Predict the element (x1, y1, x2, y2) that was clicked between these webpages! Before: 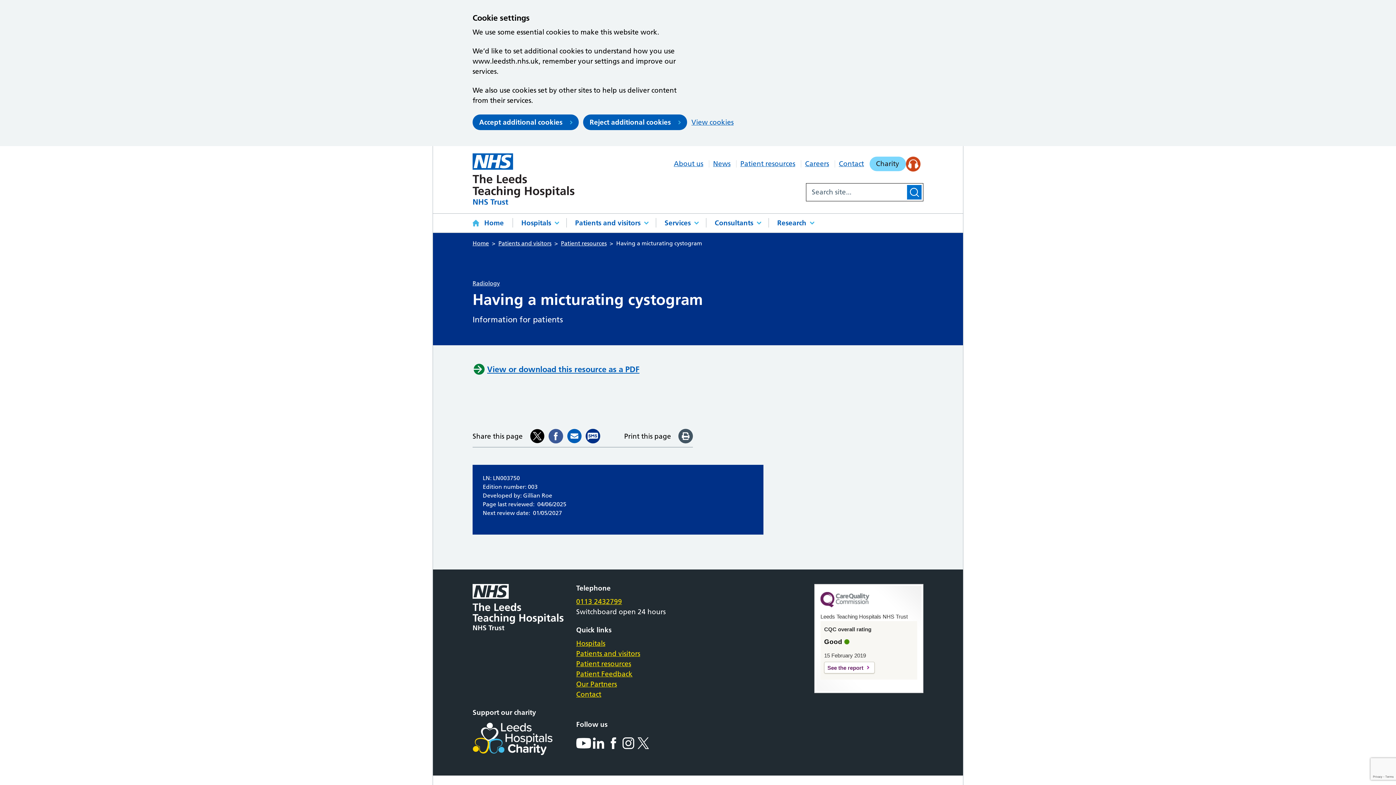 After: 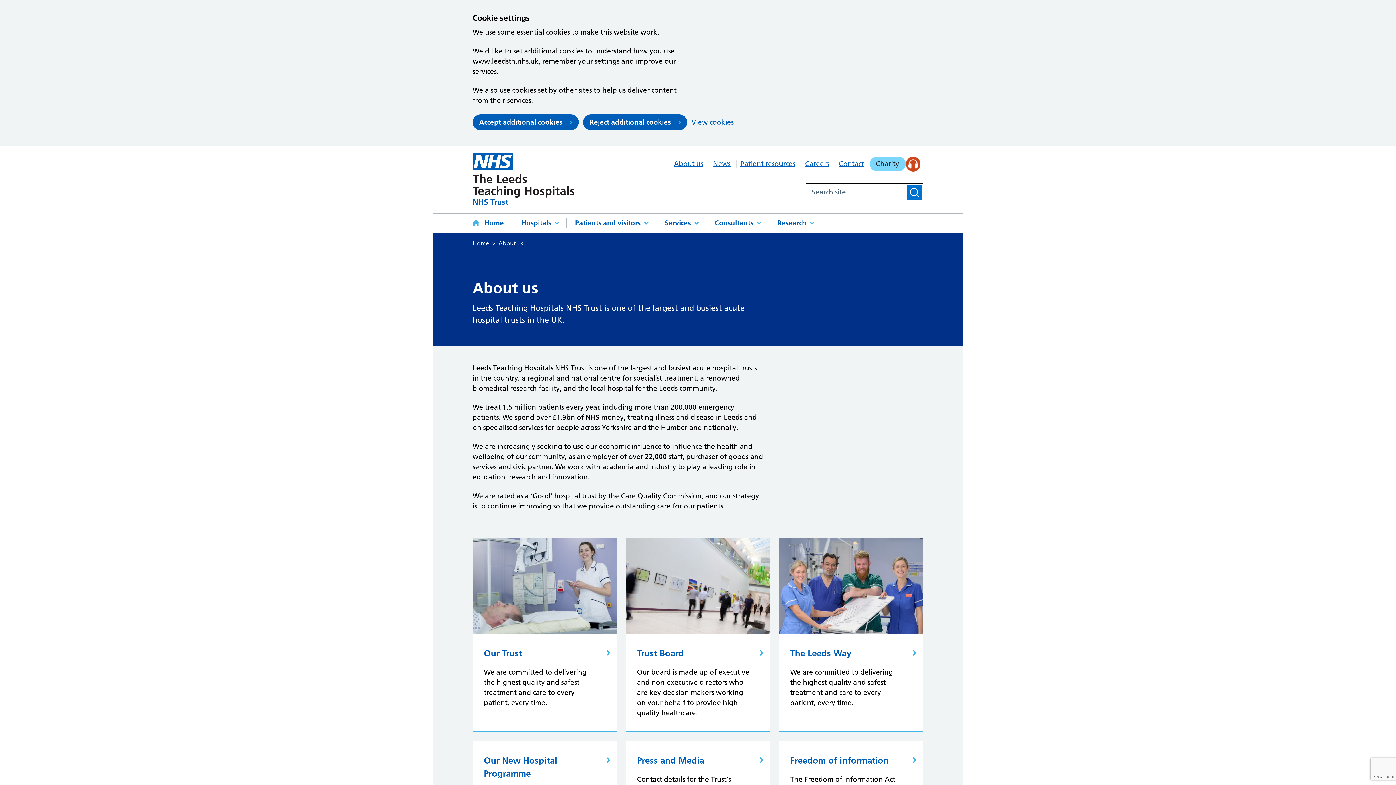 Action: bbox: (674, 160, 703, 167) label: About us